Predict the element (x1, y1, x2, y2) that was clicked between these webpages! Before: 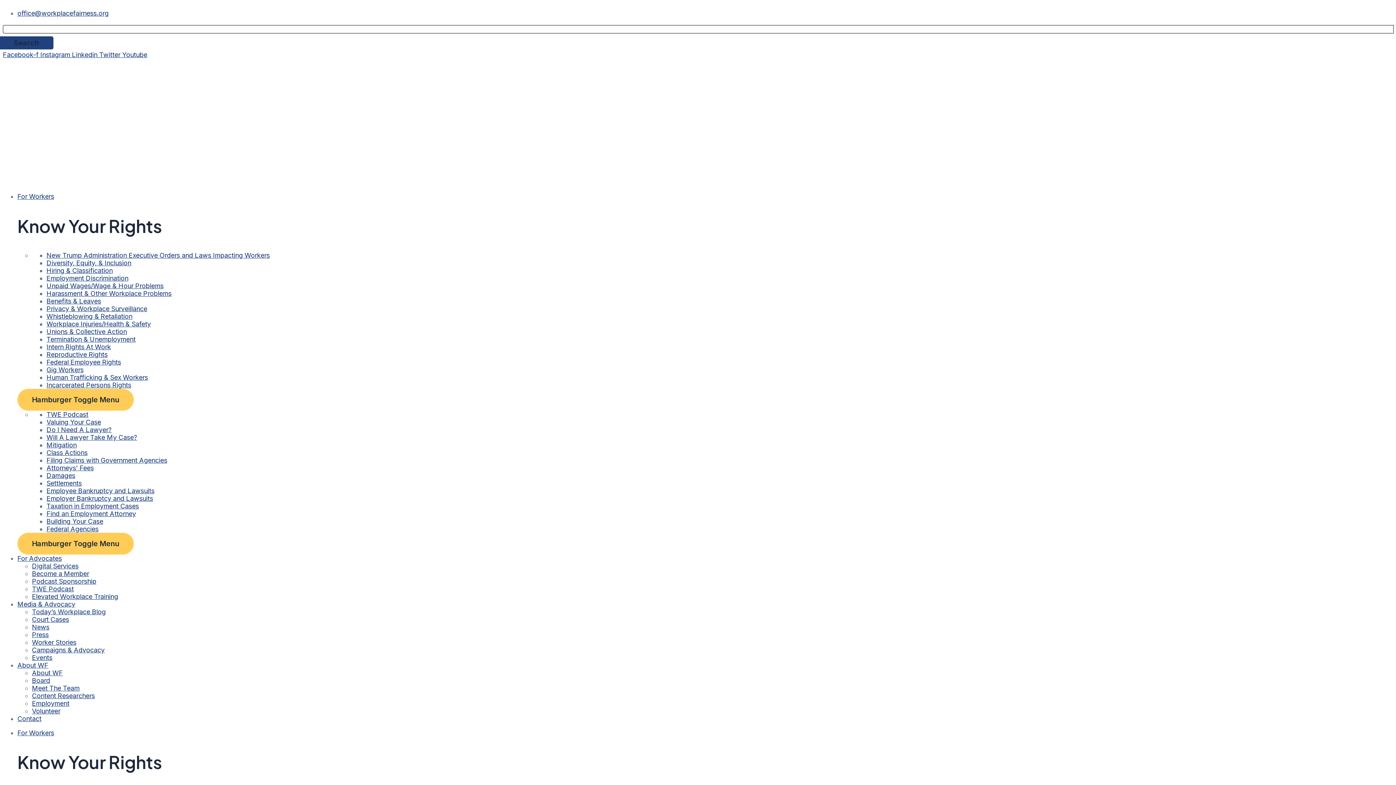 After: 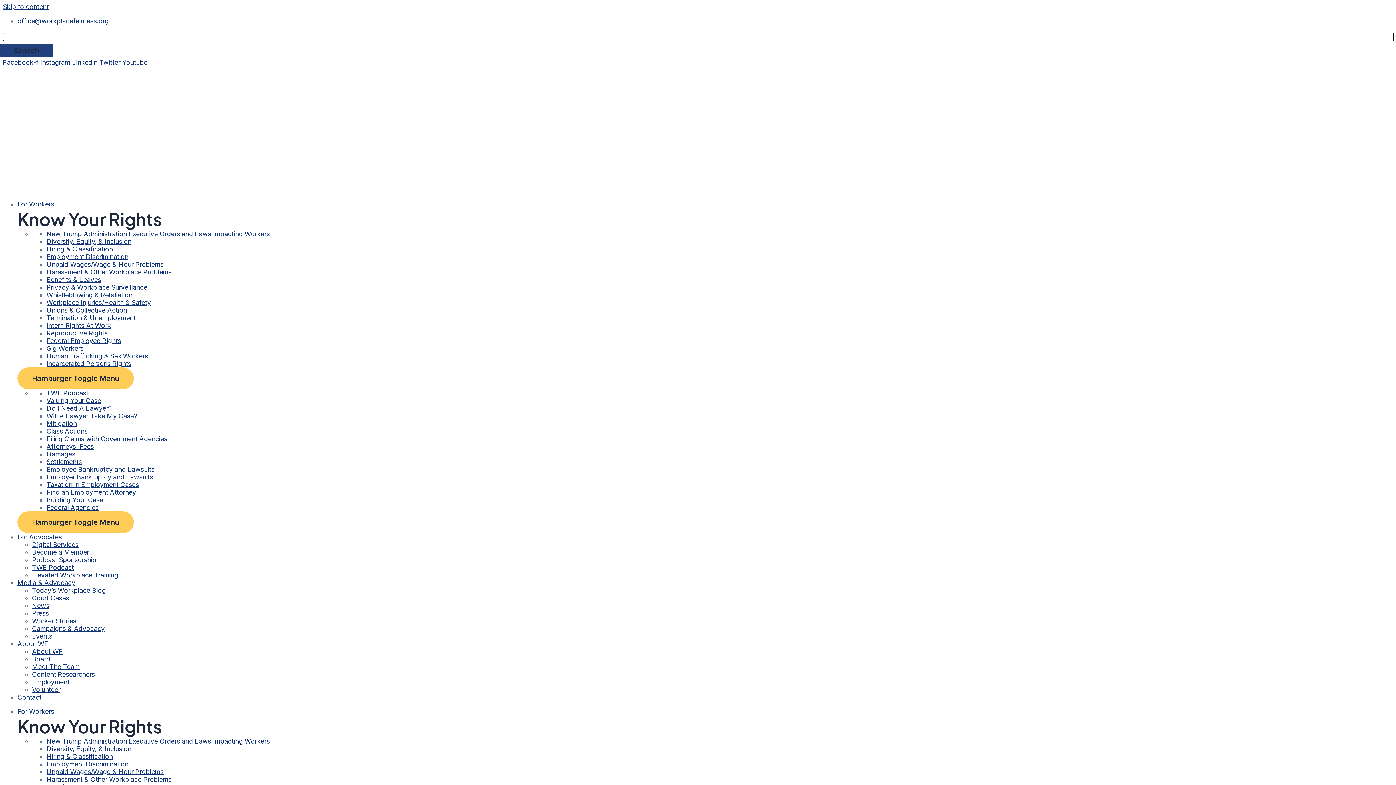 Action: label: Employment bbox: (32, 699, 69, 707)